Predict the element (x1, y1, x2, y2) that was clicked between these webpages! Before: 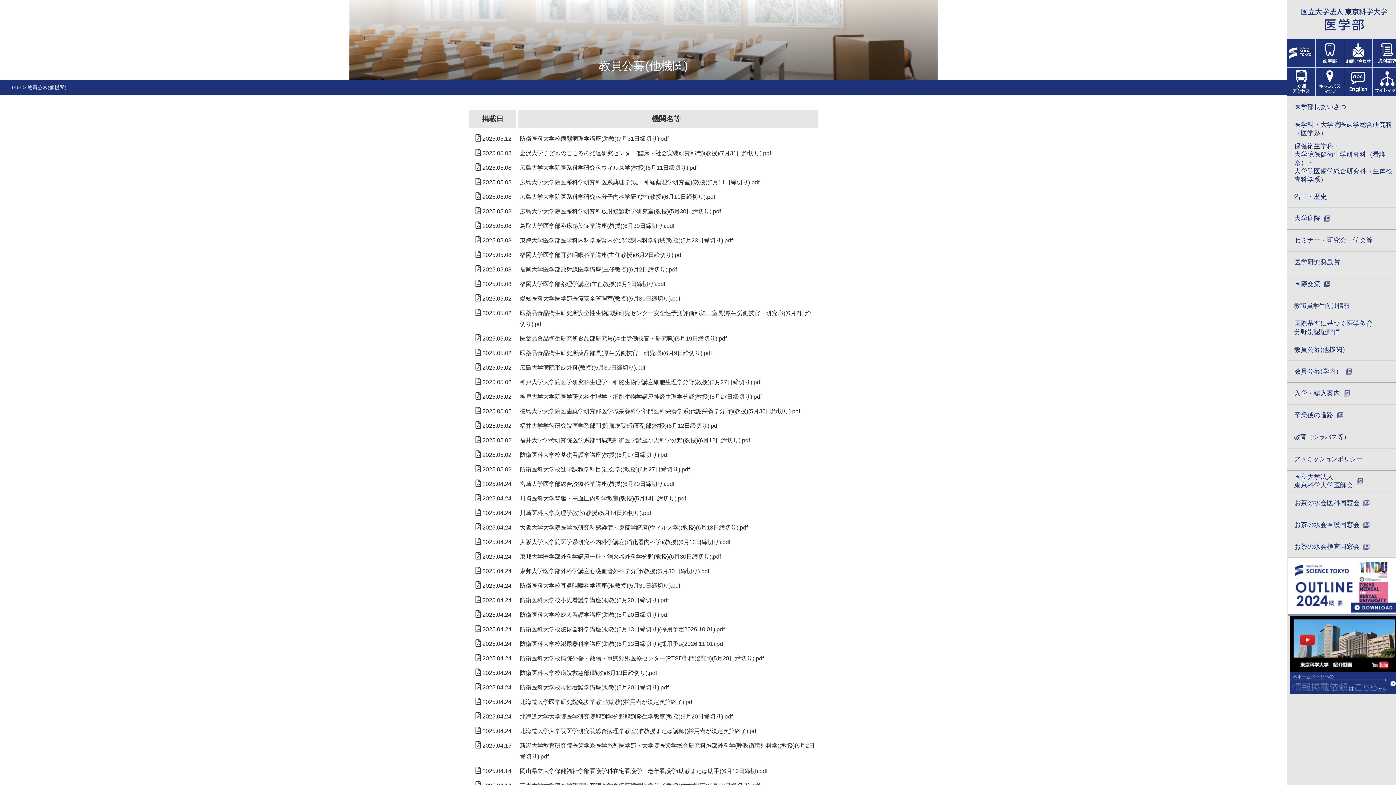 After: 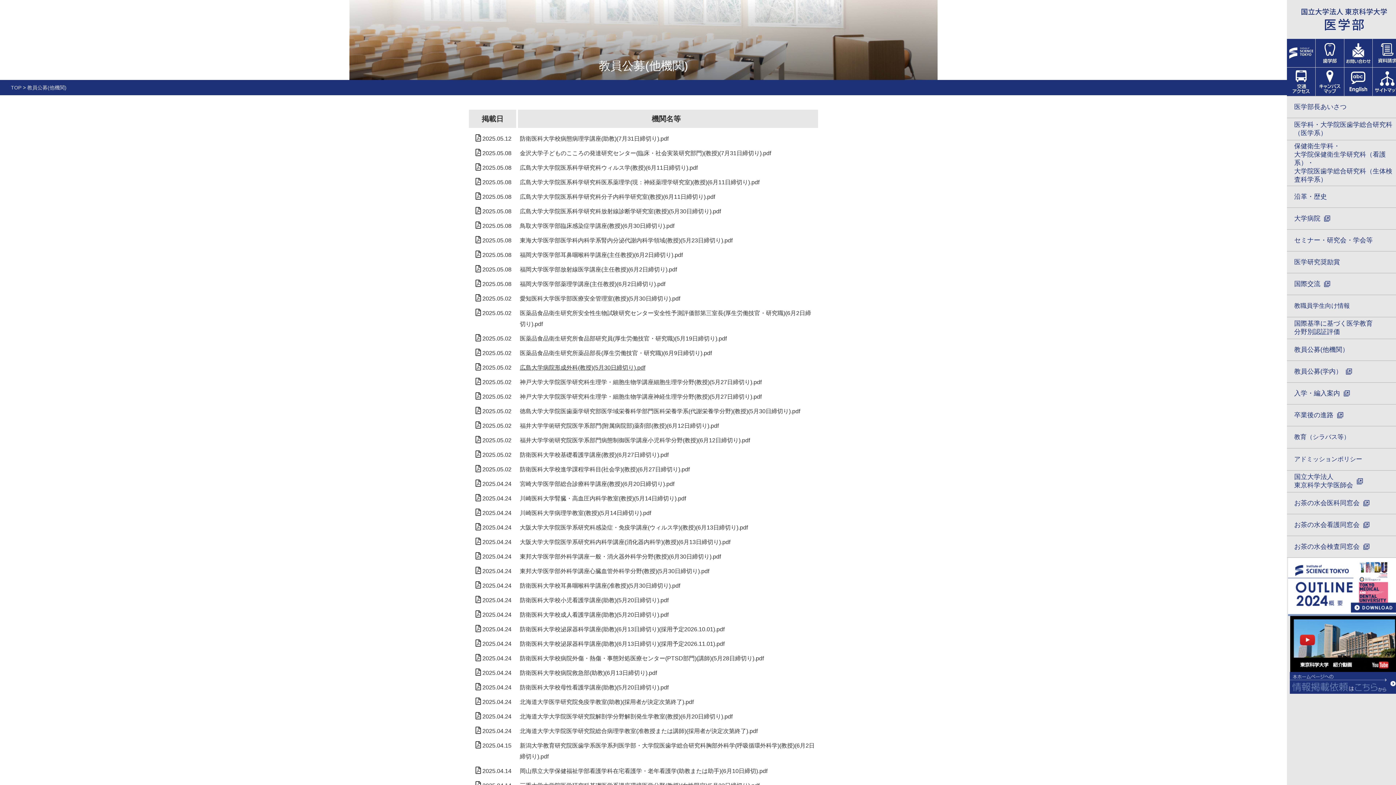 Action: label: 広島大学病院形成外科(教授)(5月30日締切り).pdf bbox: (520, 364, 645, 370)